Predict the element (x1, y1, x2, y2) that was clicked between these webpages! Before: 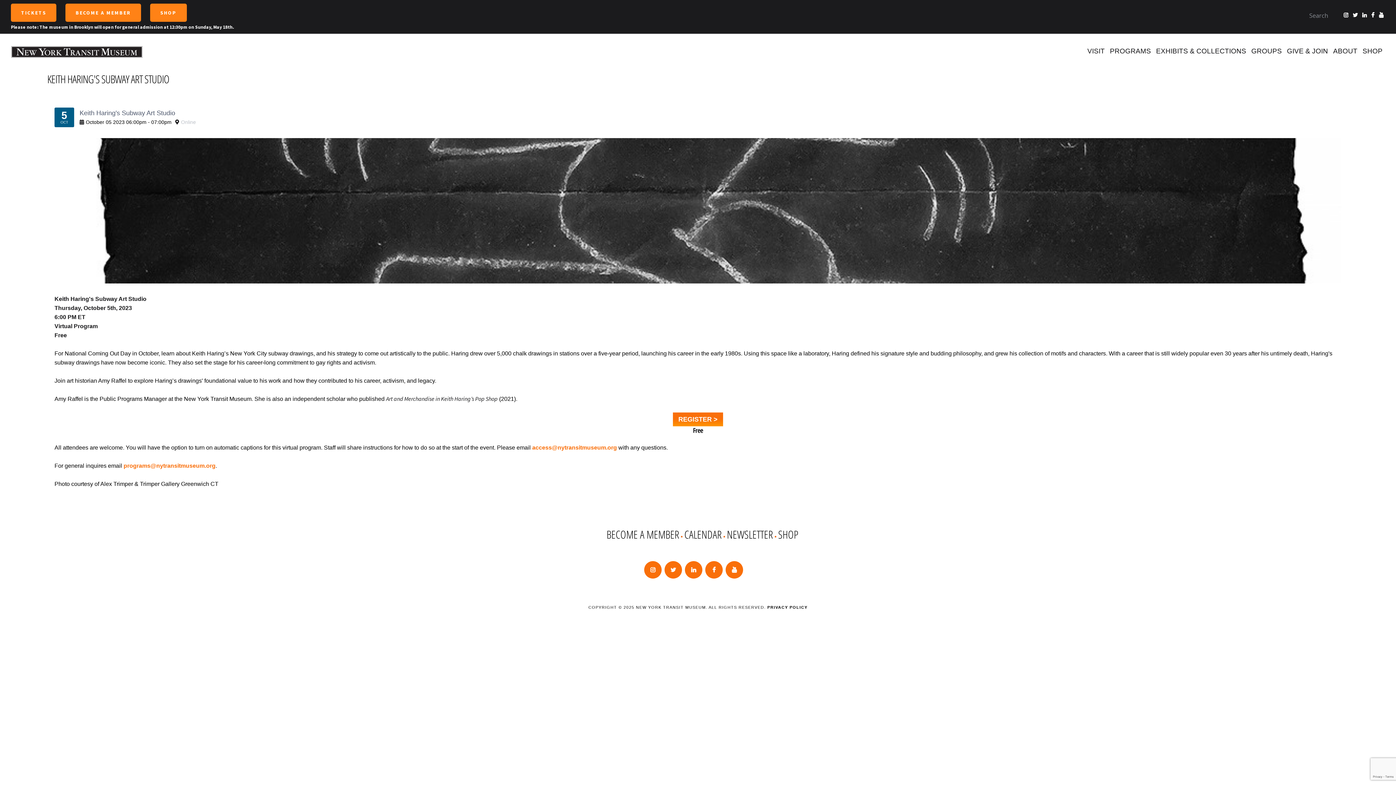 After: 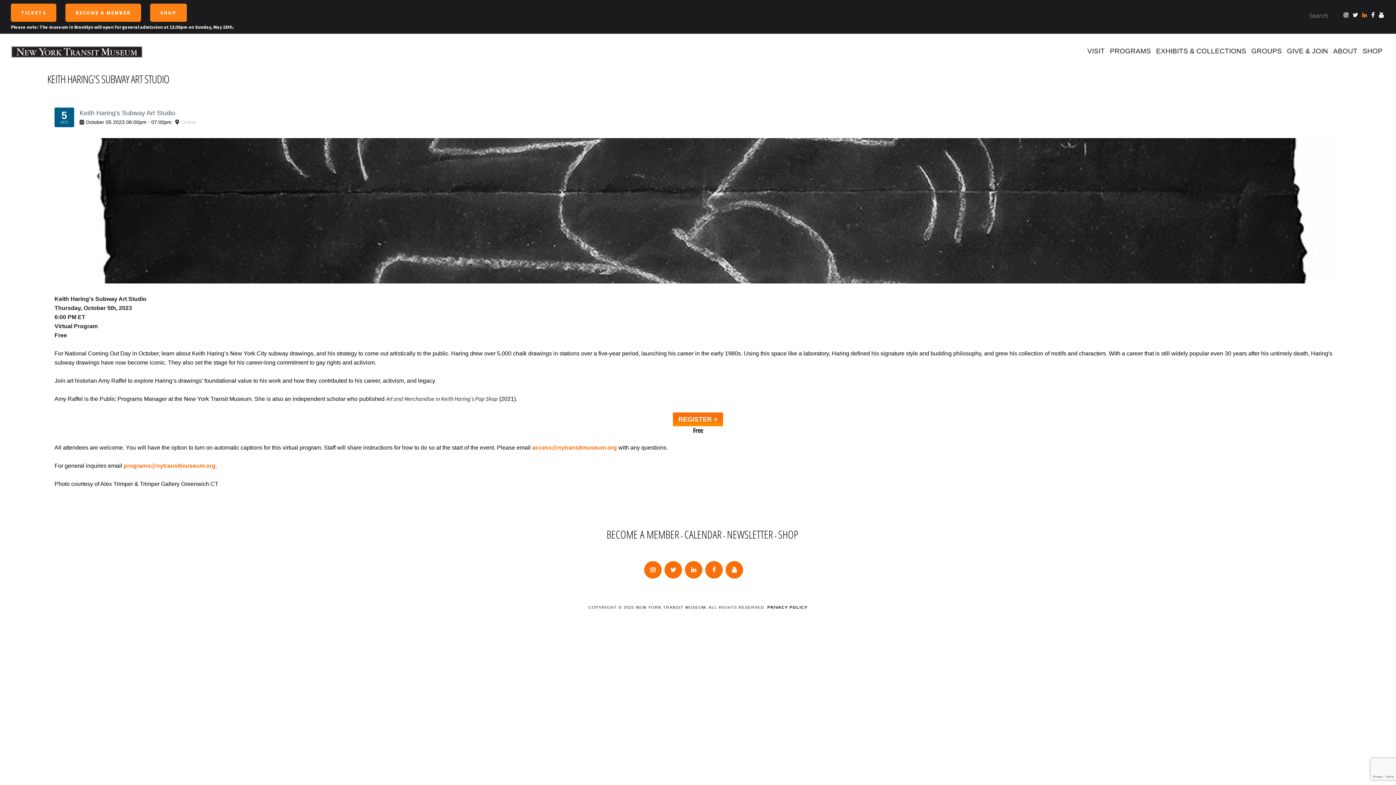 Action: bbox: (1362, 10, 1367, 19)